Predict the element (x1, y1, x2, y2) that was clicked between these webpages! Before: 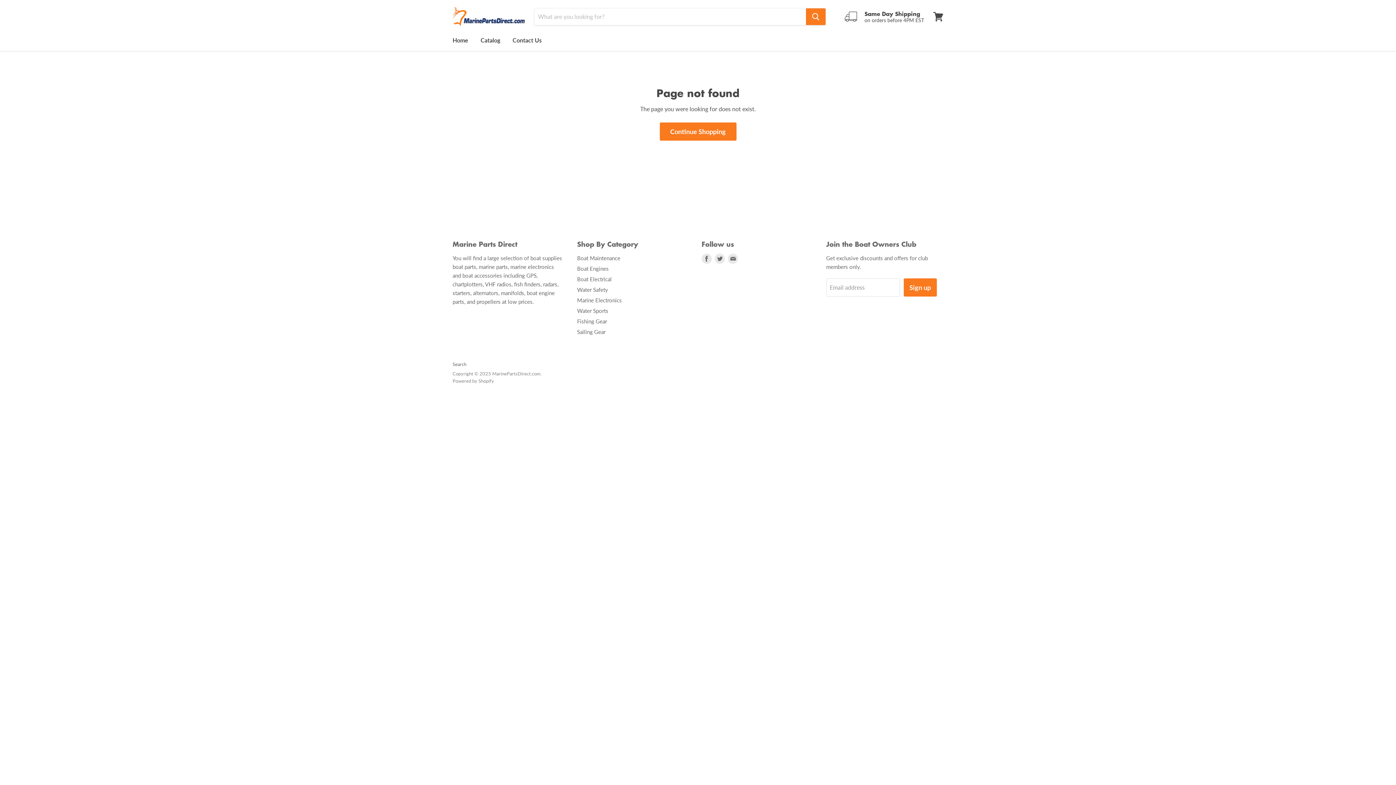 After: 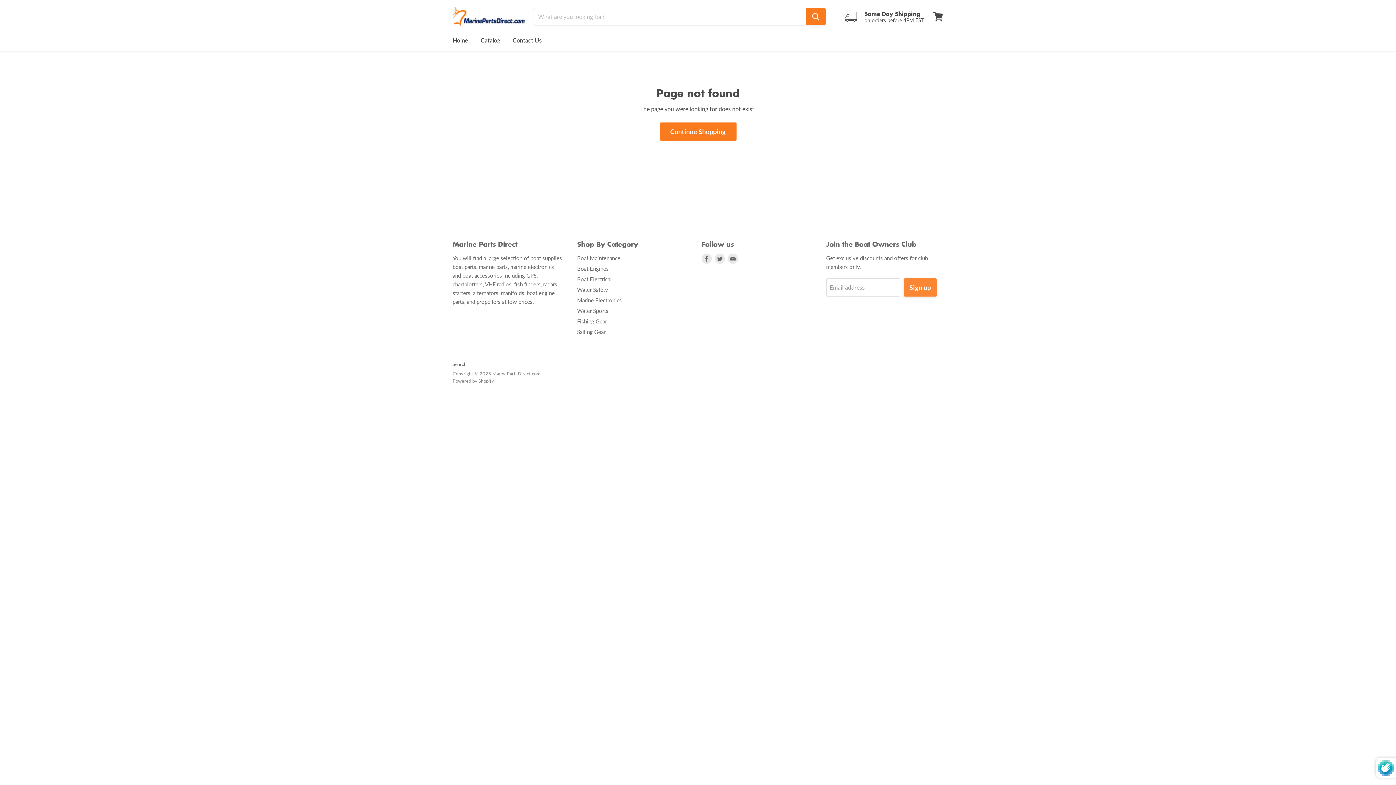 Action: bbox: (903, 278, 936, 296) label: Sign up